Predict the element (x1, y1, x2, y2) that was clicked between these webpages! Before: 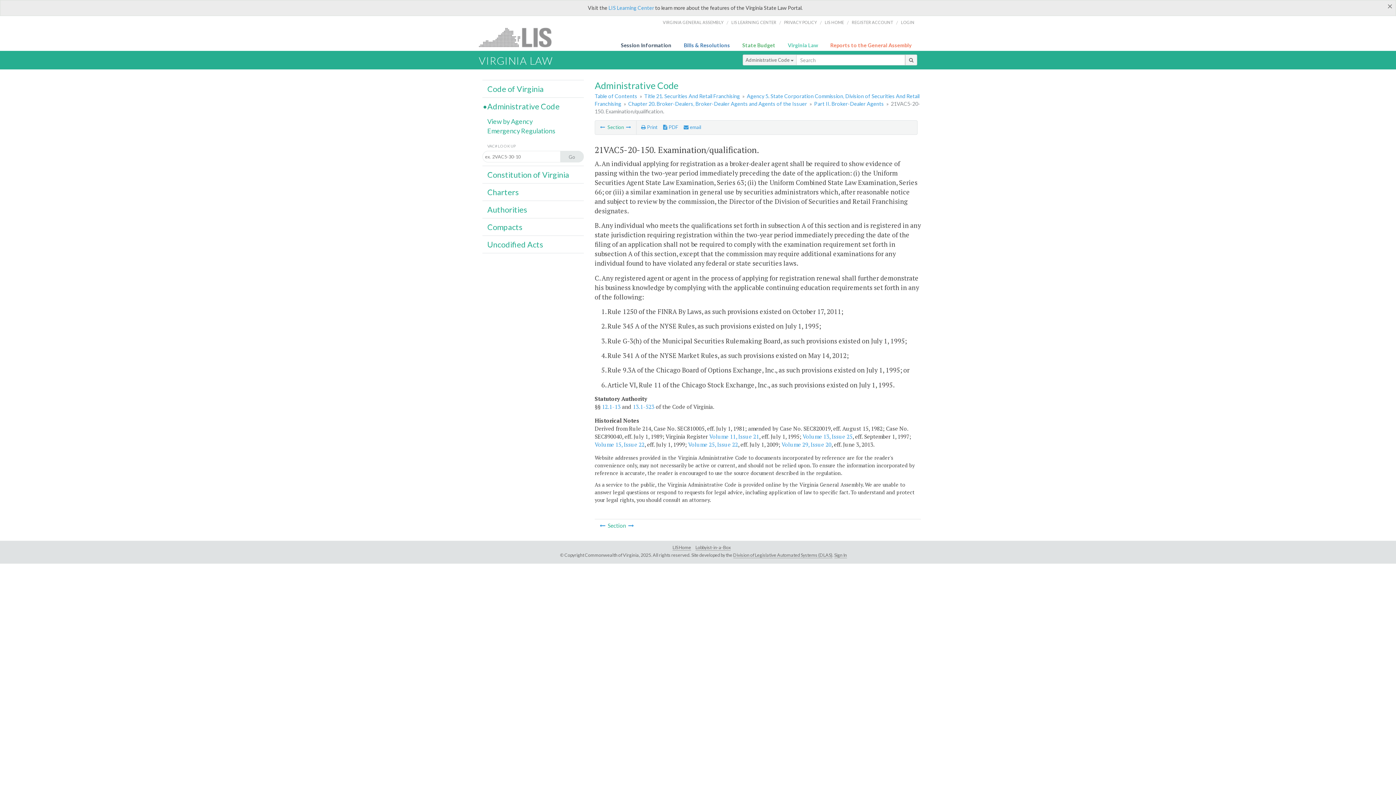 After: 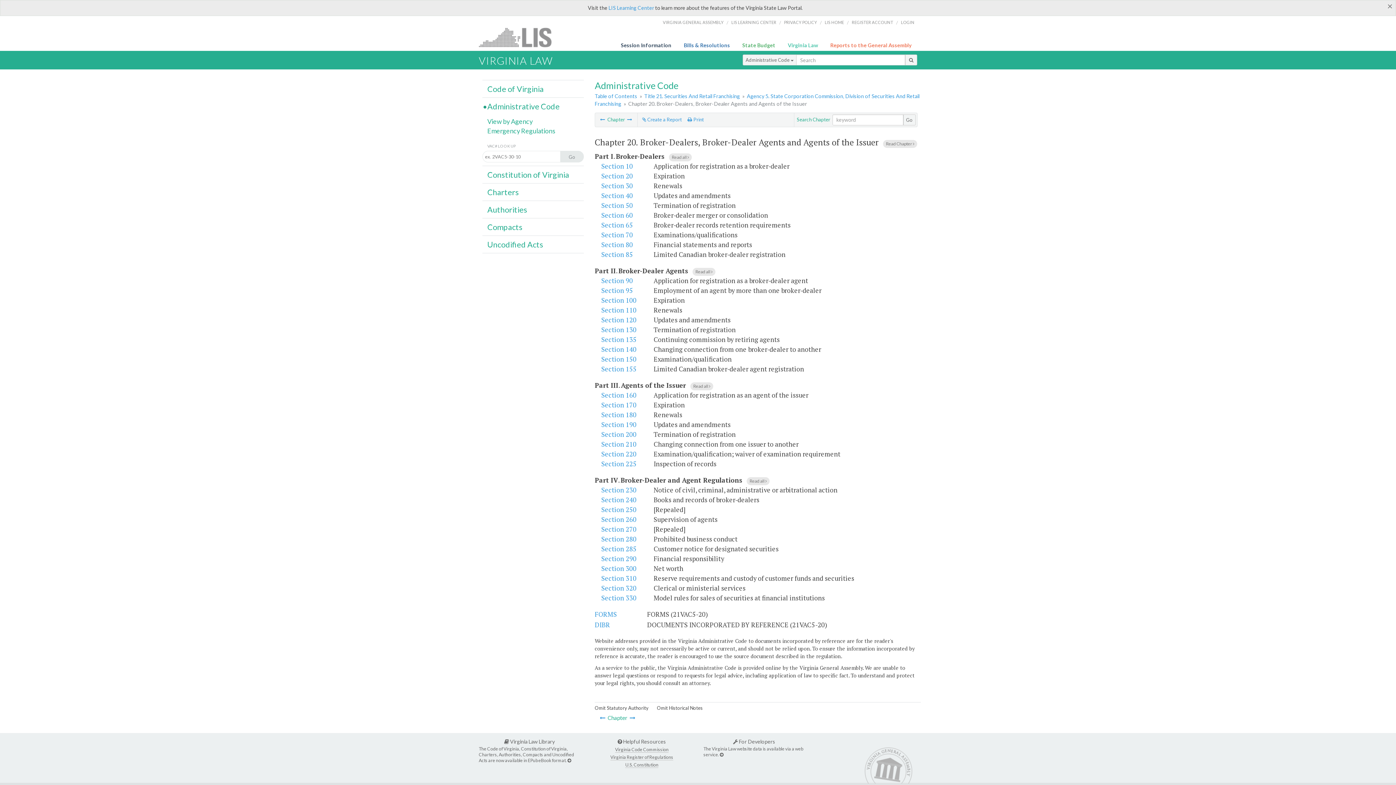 Action: bbox: (814, 100, 884, 106) label: Part II. Broker-Dealer Agents